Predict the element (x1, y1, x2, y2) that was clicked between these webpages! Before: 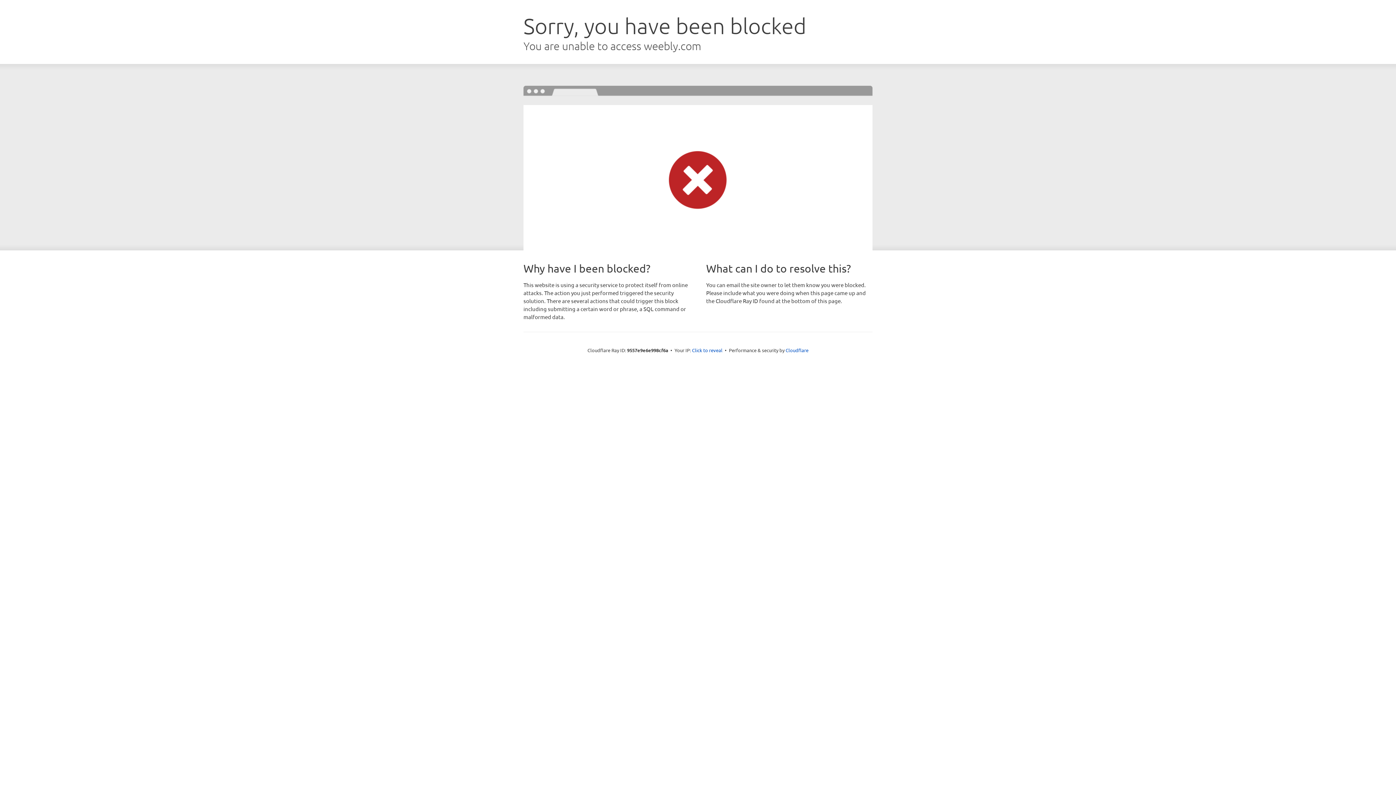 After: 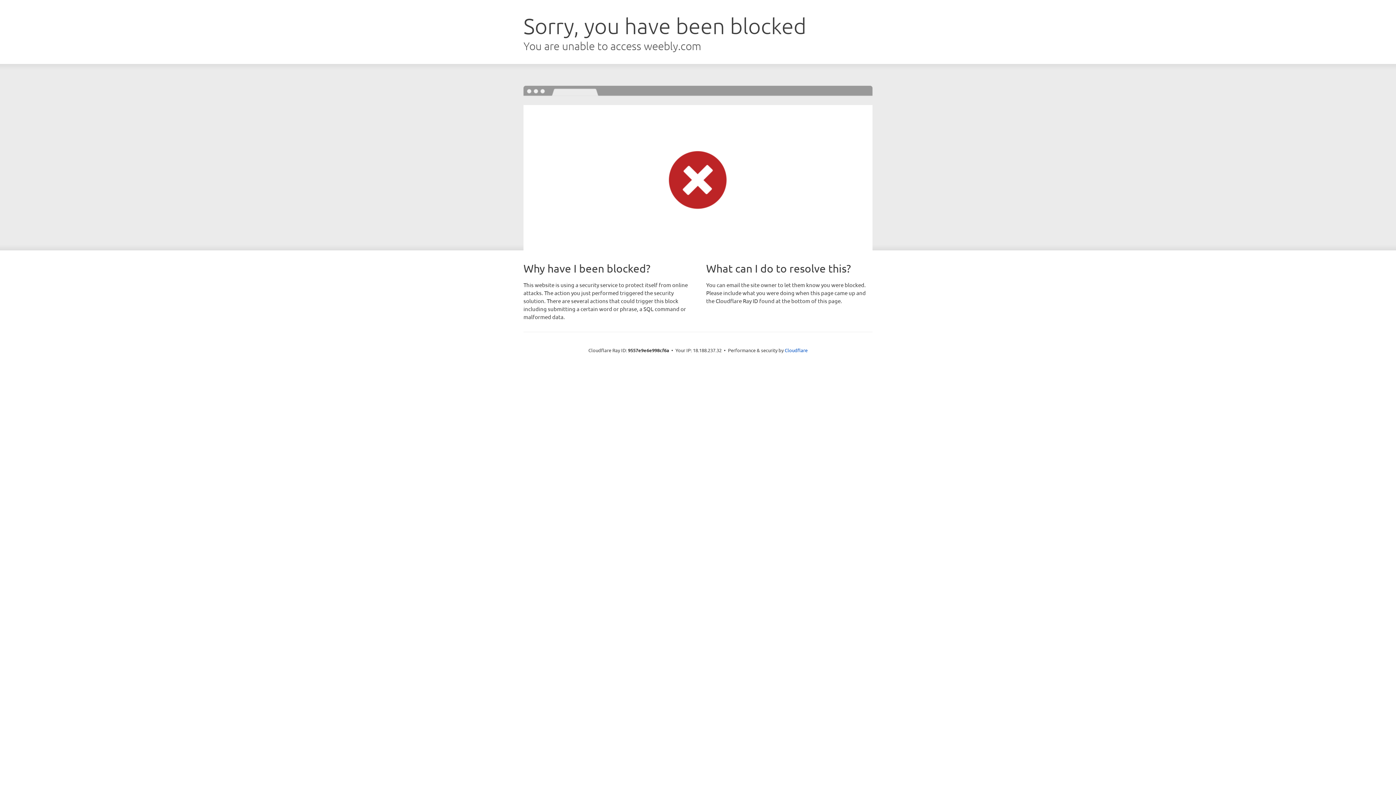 Action: bbox: (692, 346, 722, 353) label: Click to reveal